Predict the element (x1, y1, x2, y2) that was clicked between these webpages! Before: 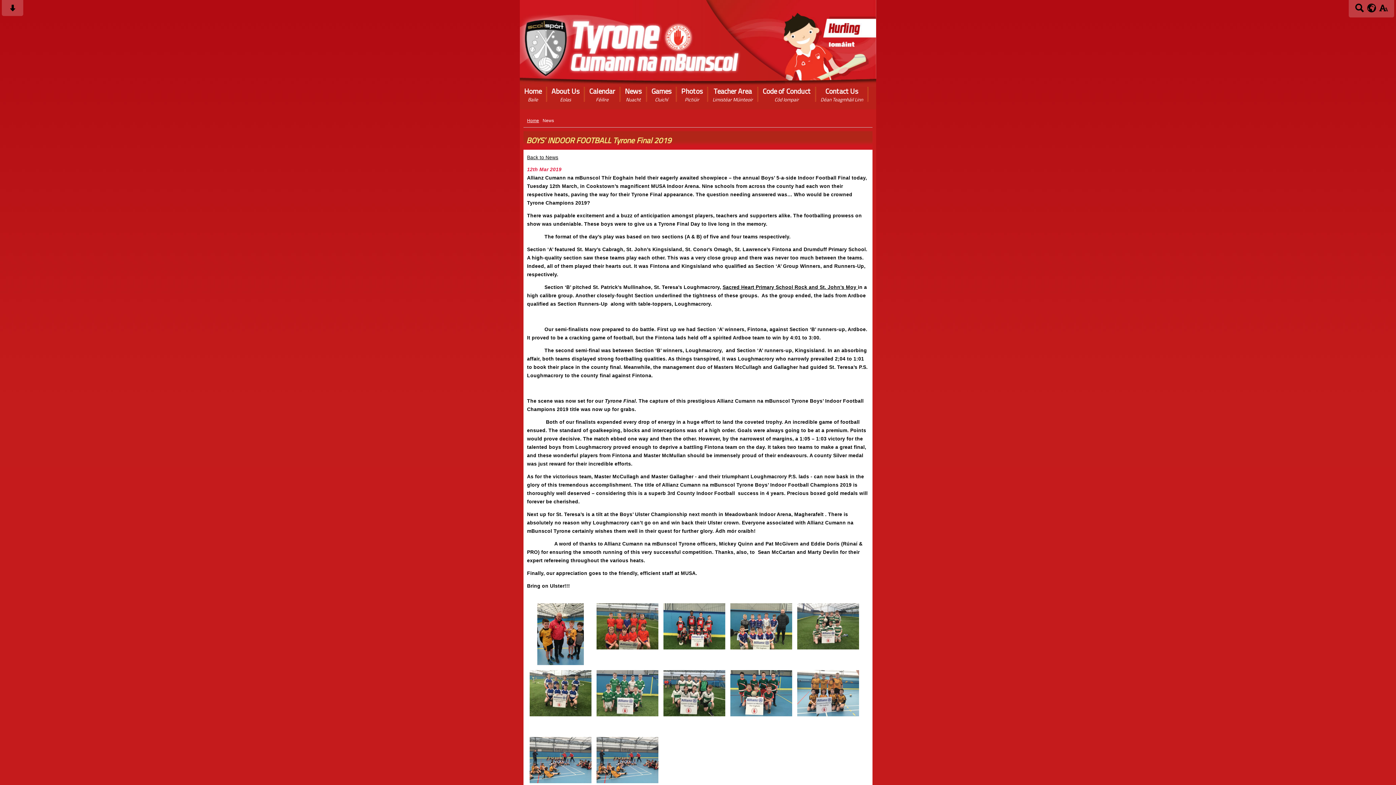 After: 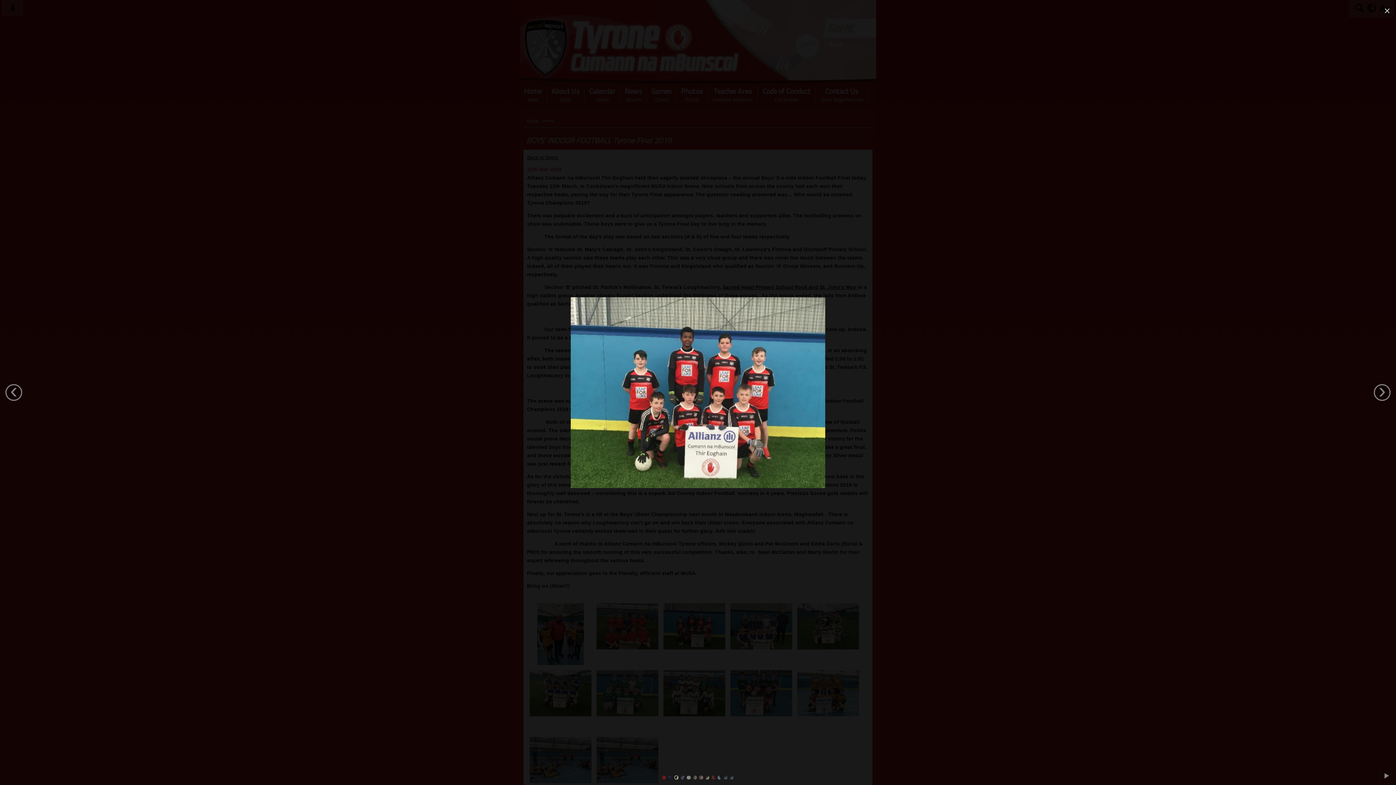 Action: bbox: (662, 602, 726, 666)